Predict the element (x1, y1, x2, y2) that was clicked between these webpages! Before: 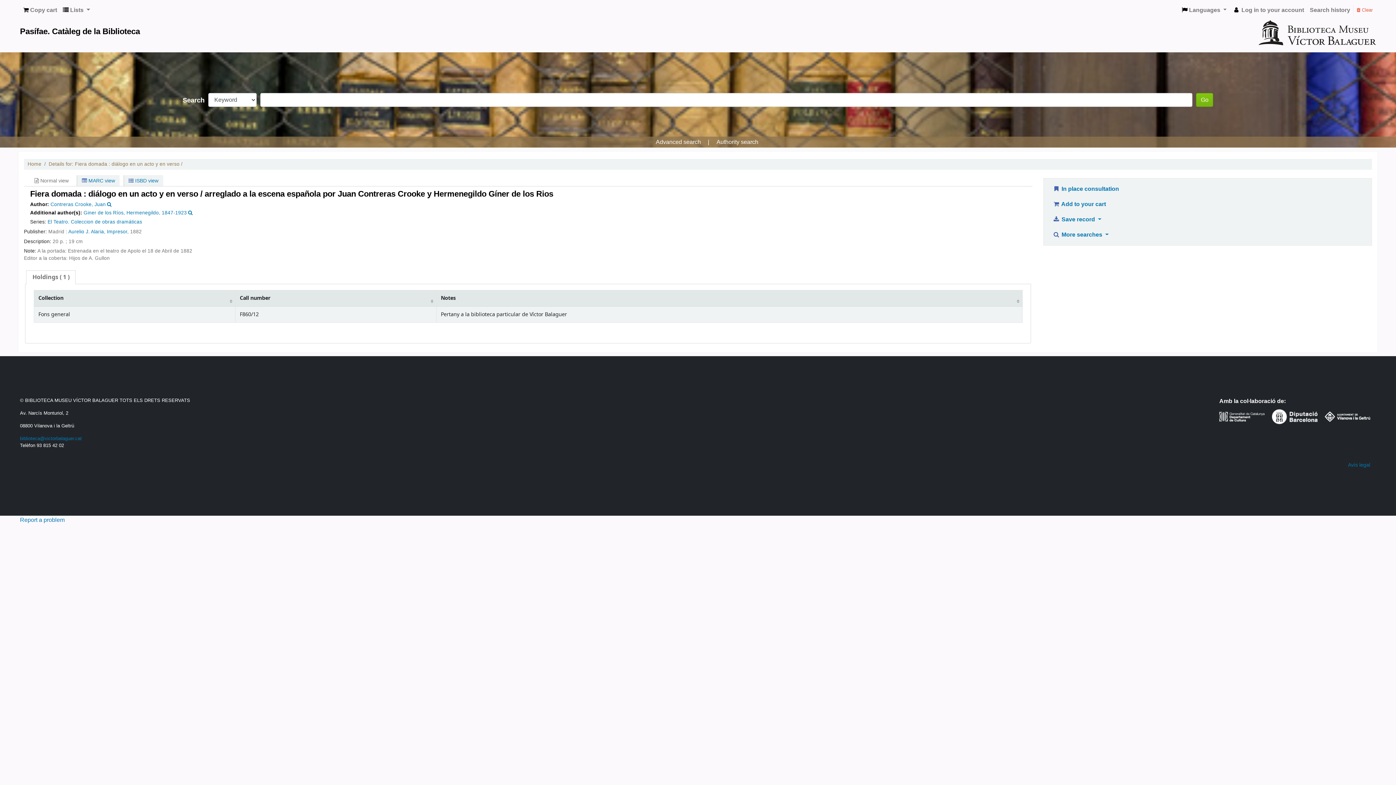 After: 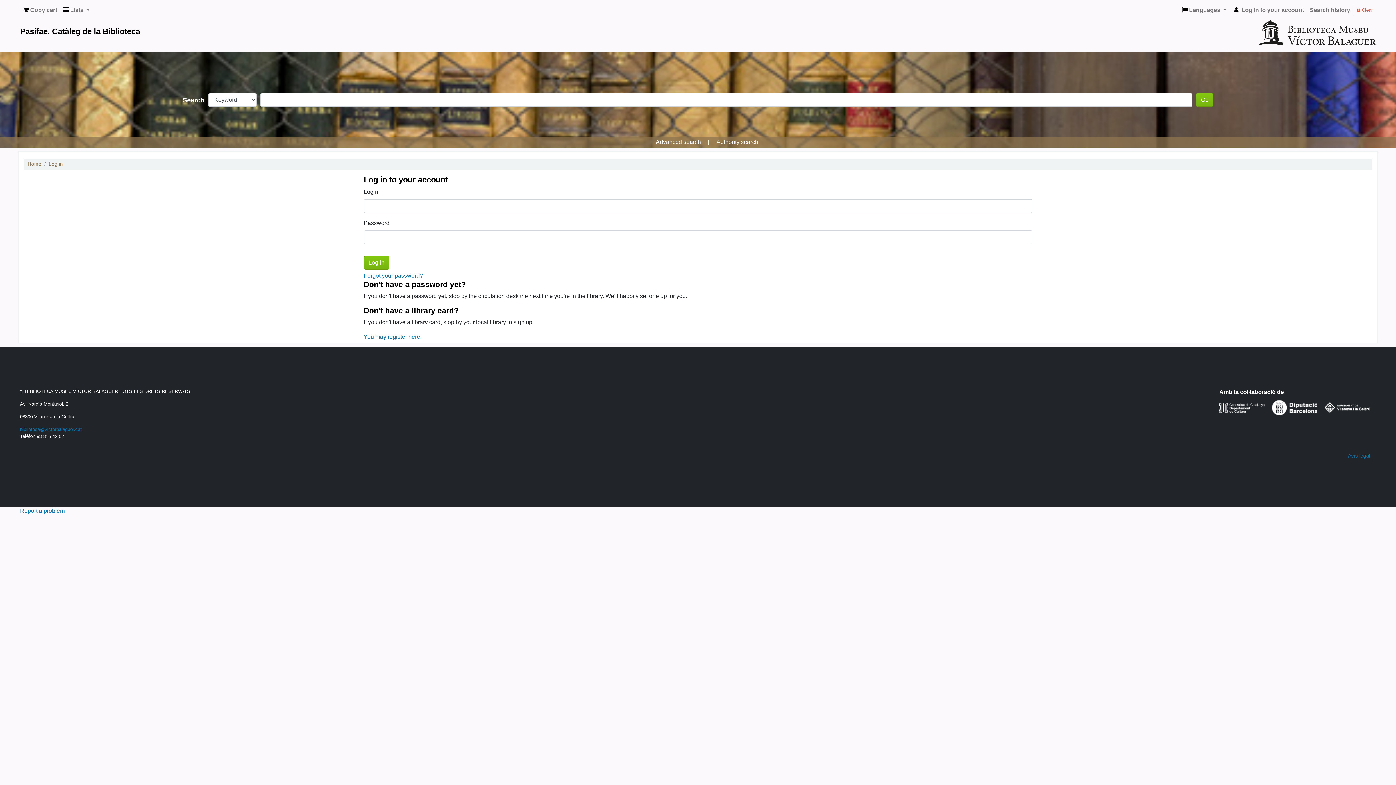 Action: label: Report a problem bbox: (20, 517, 64, 523)